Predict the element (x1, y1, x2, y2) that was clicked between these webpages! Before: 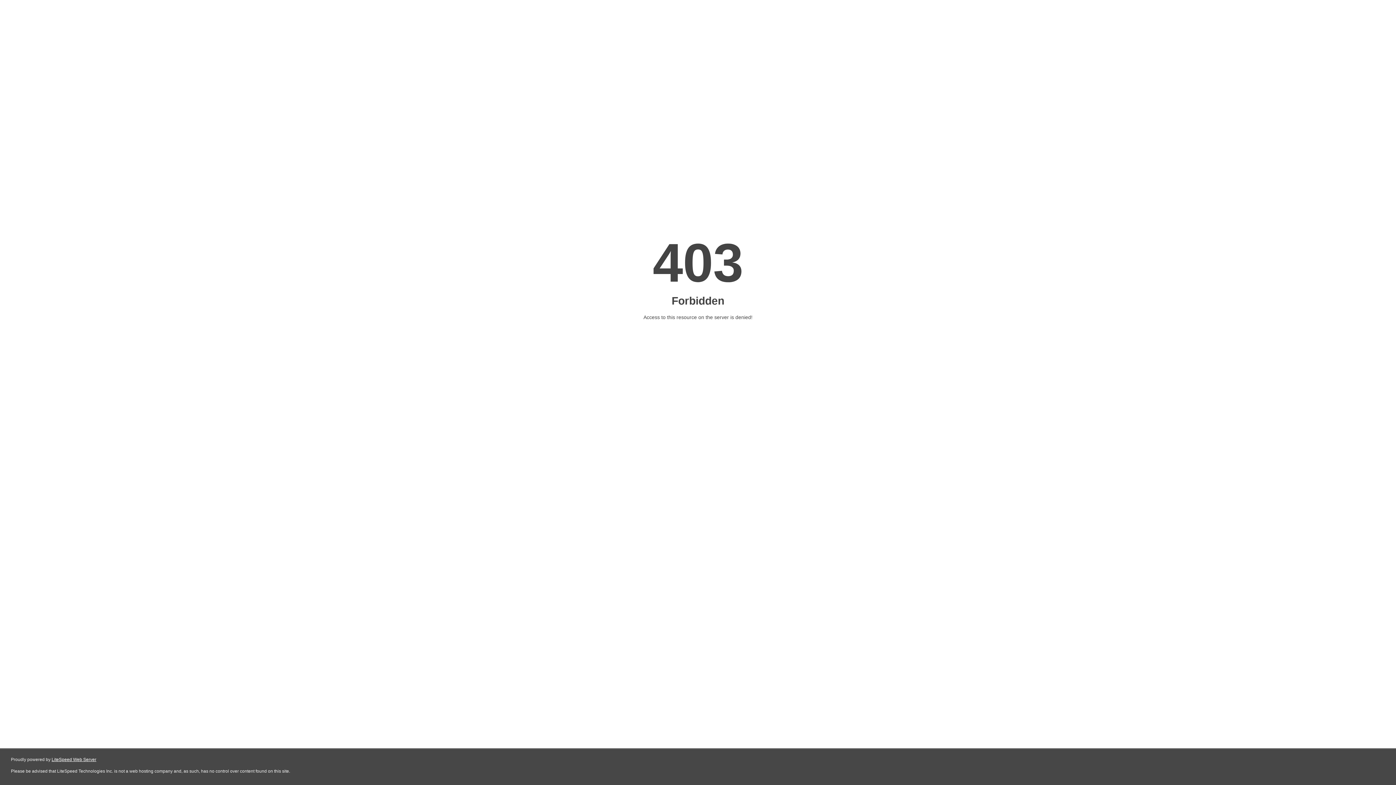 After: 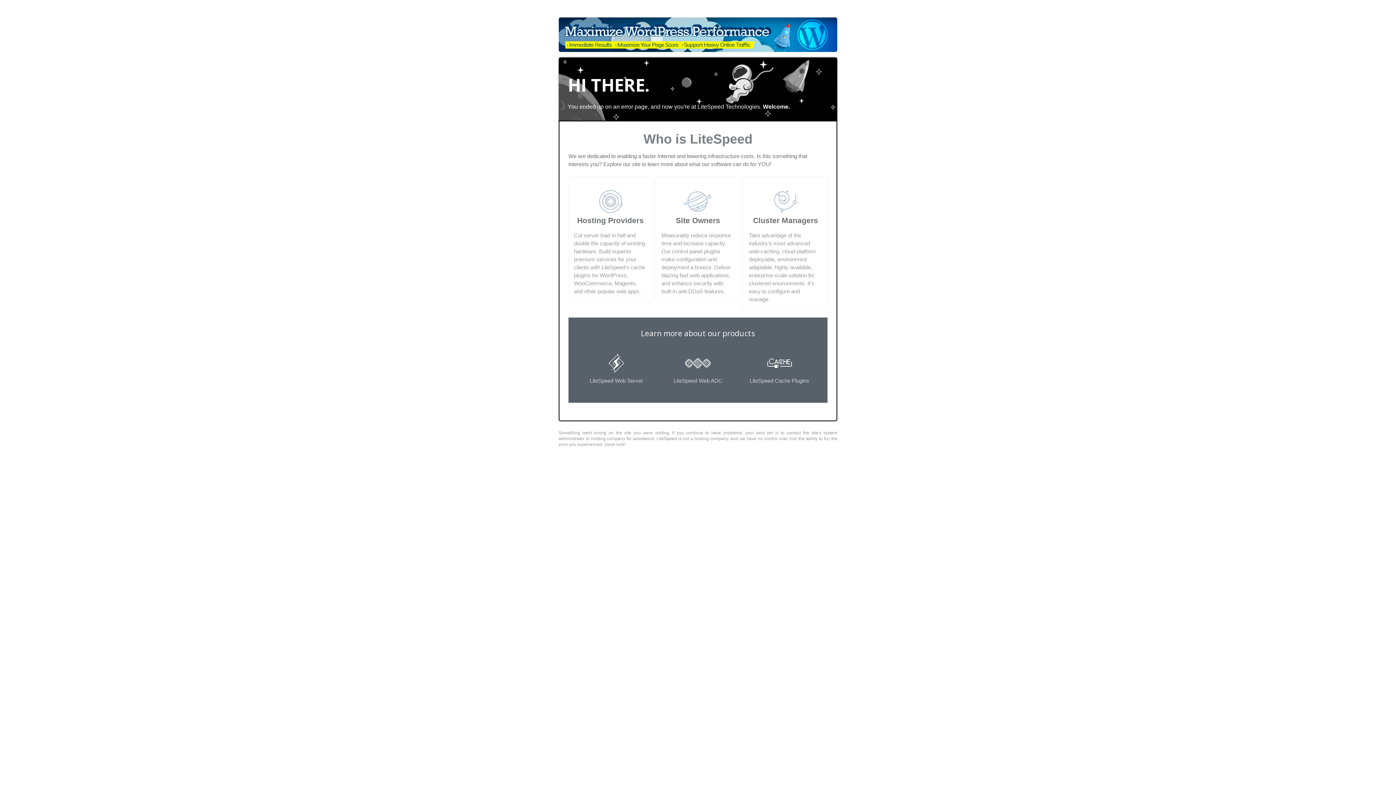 Action: label: LiteSpeed Web Server bbox: (51, 757, 96, 762)